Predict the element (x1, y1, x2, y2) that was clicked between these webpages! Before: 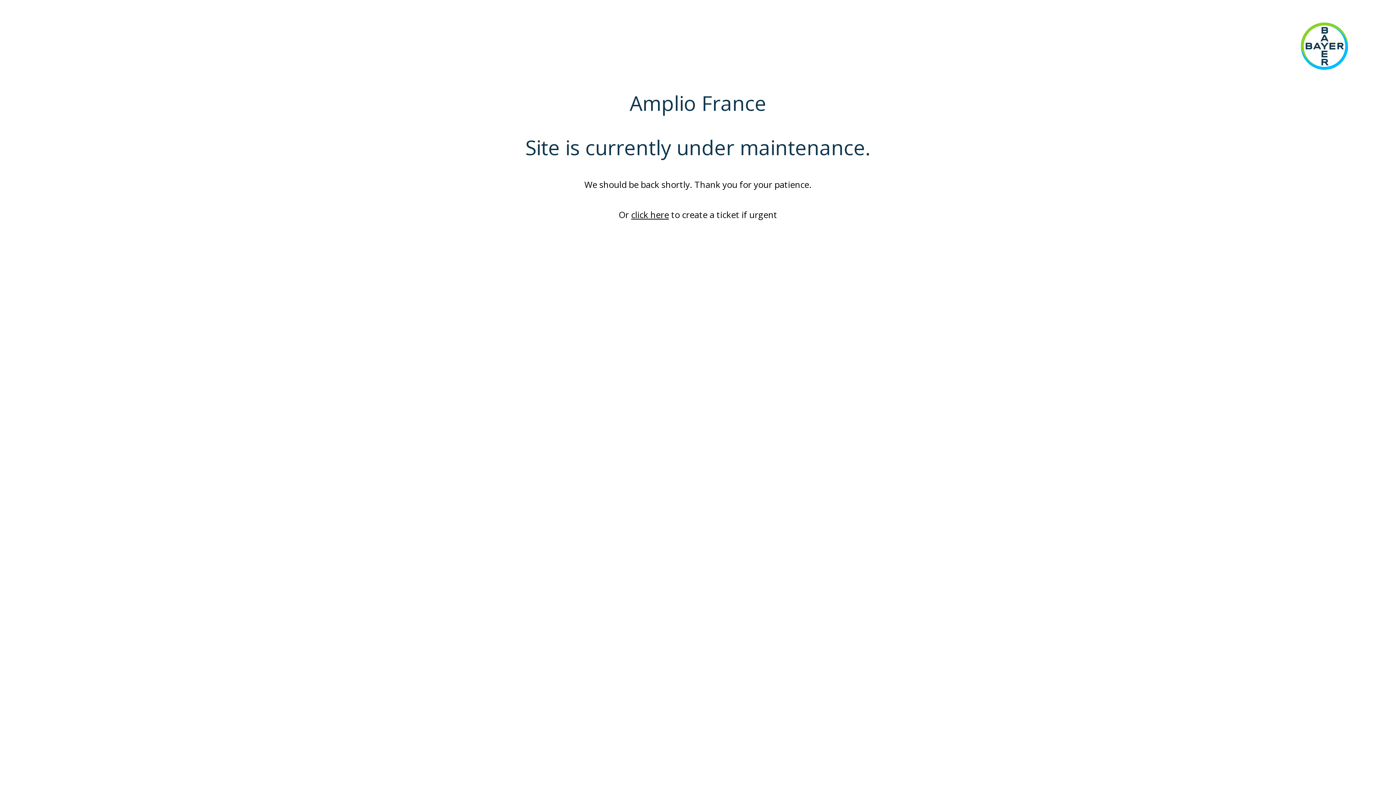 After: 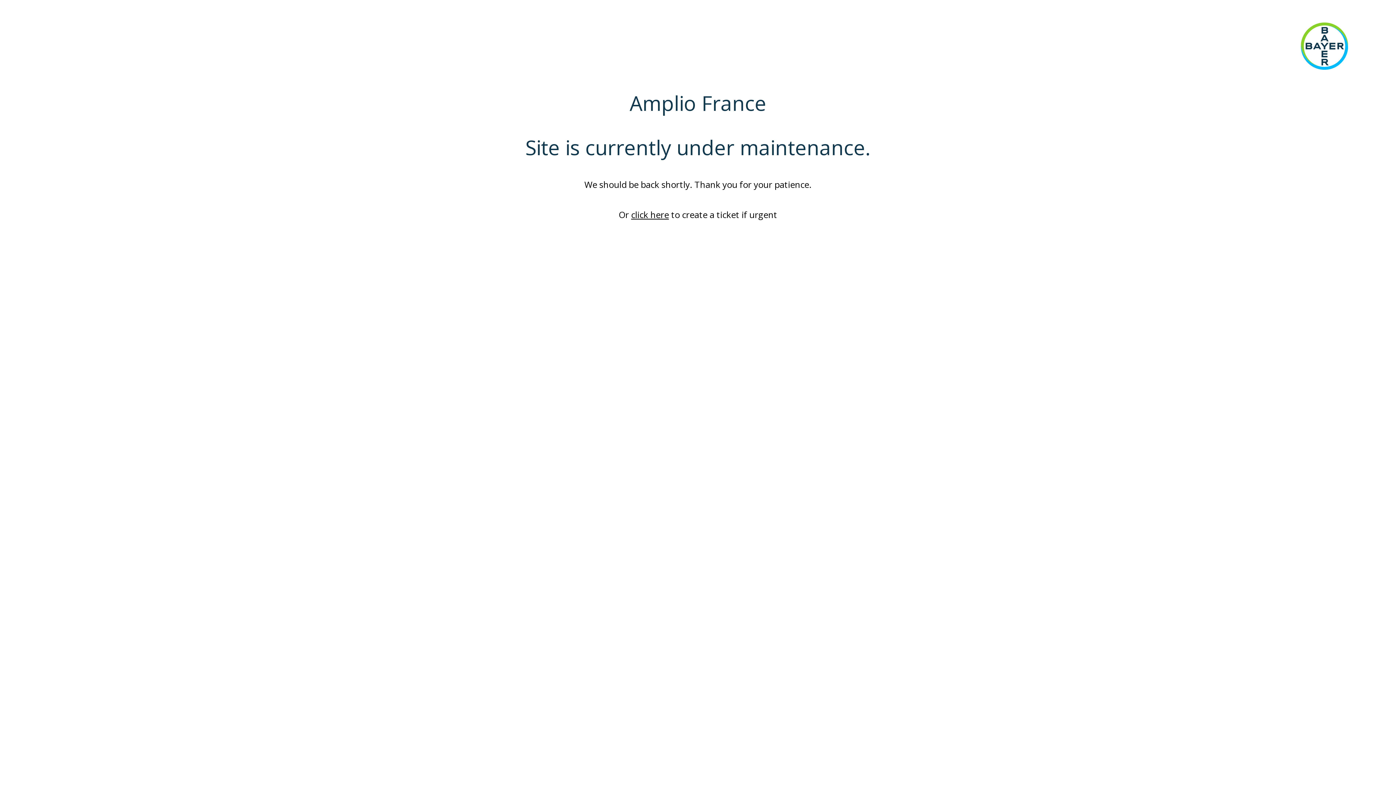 Action: bbox: (1301, 22, 1348, 71)